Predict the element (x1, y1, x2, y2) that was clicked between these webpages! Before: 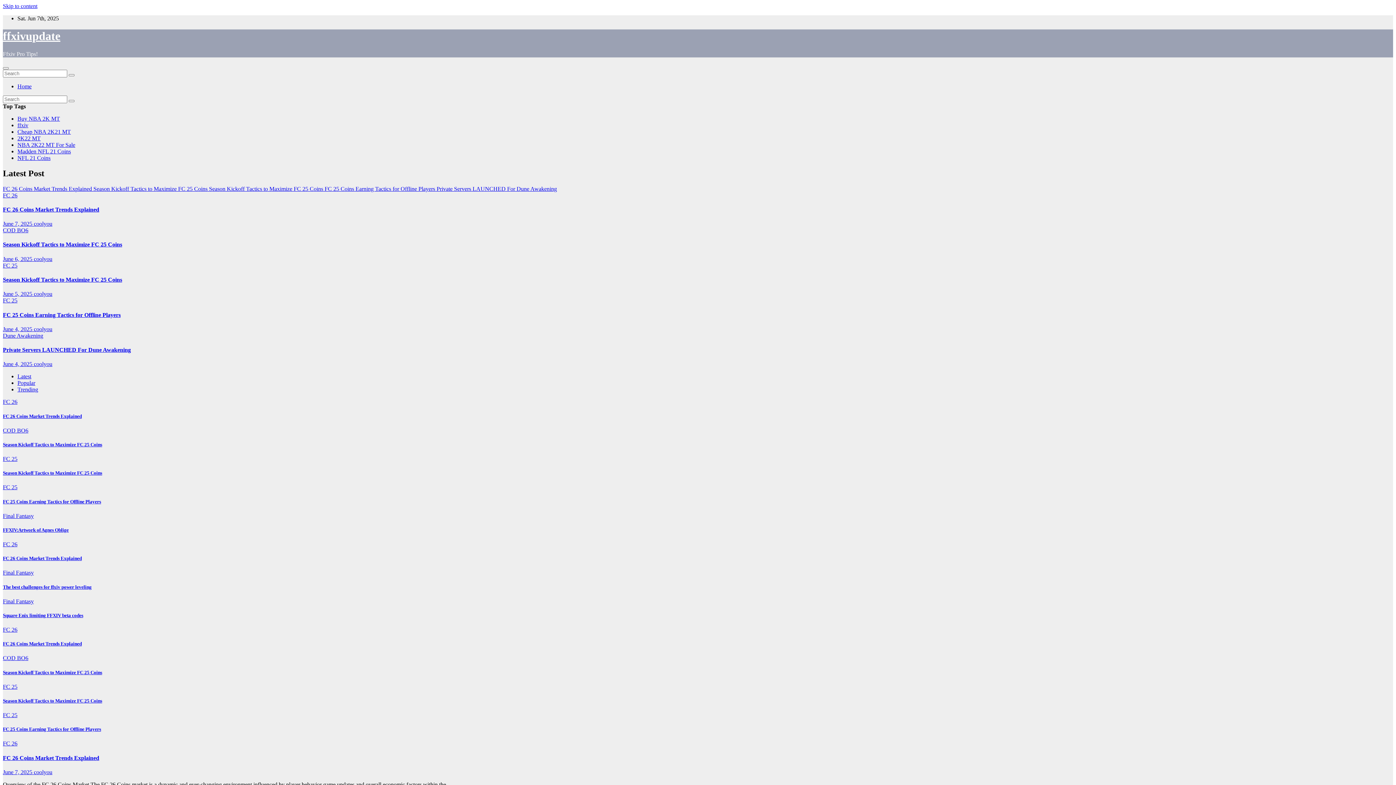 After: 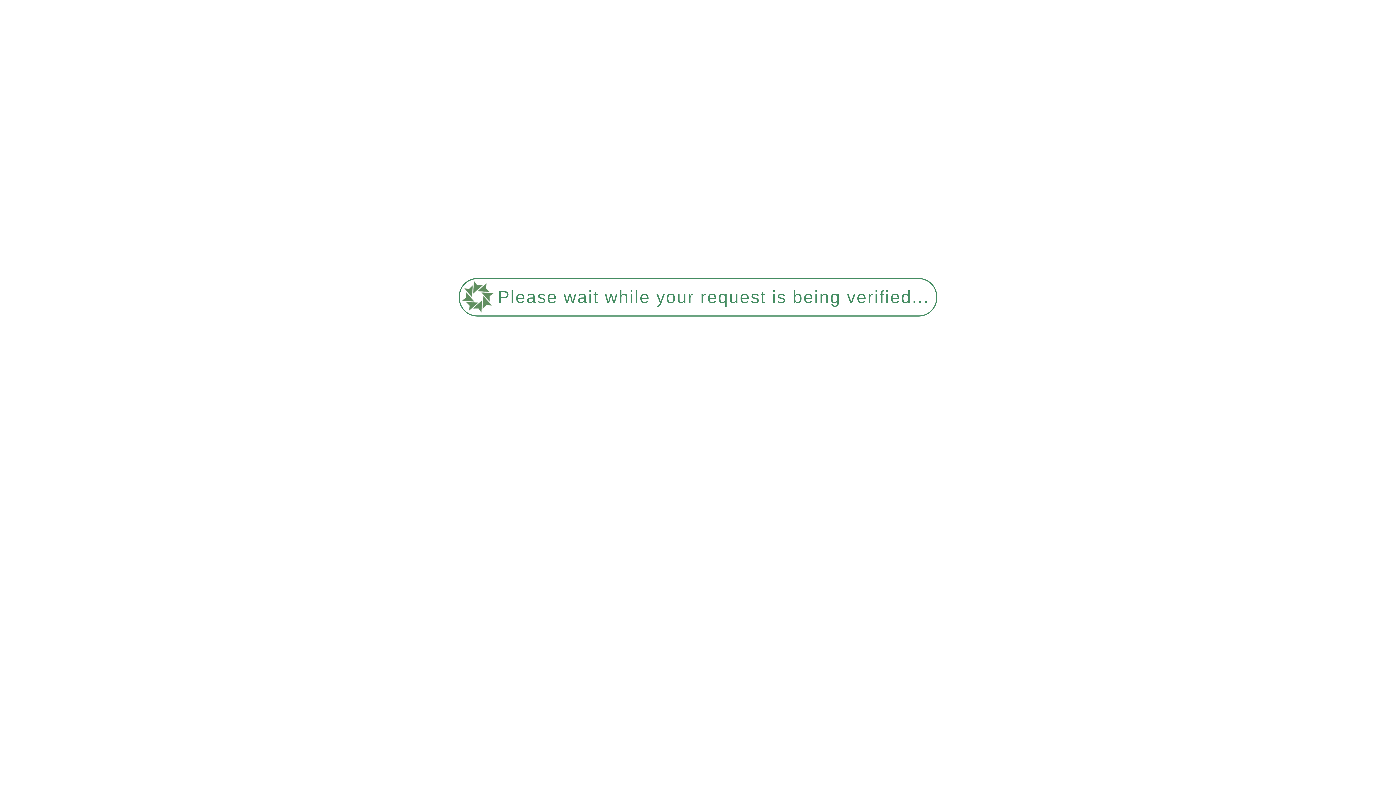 Action: label: FC 26 Coins Market Trends Explained  bbox: (2, 185, 93, 191)